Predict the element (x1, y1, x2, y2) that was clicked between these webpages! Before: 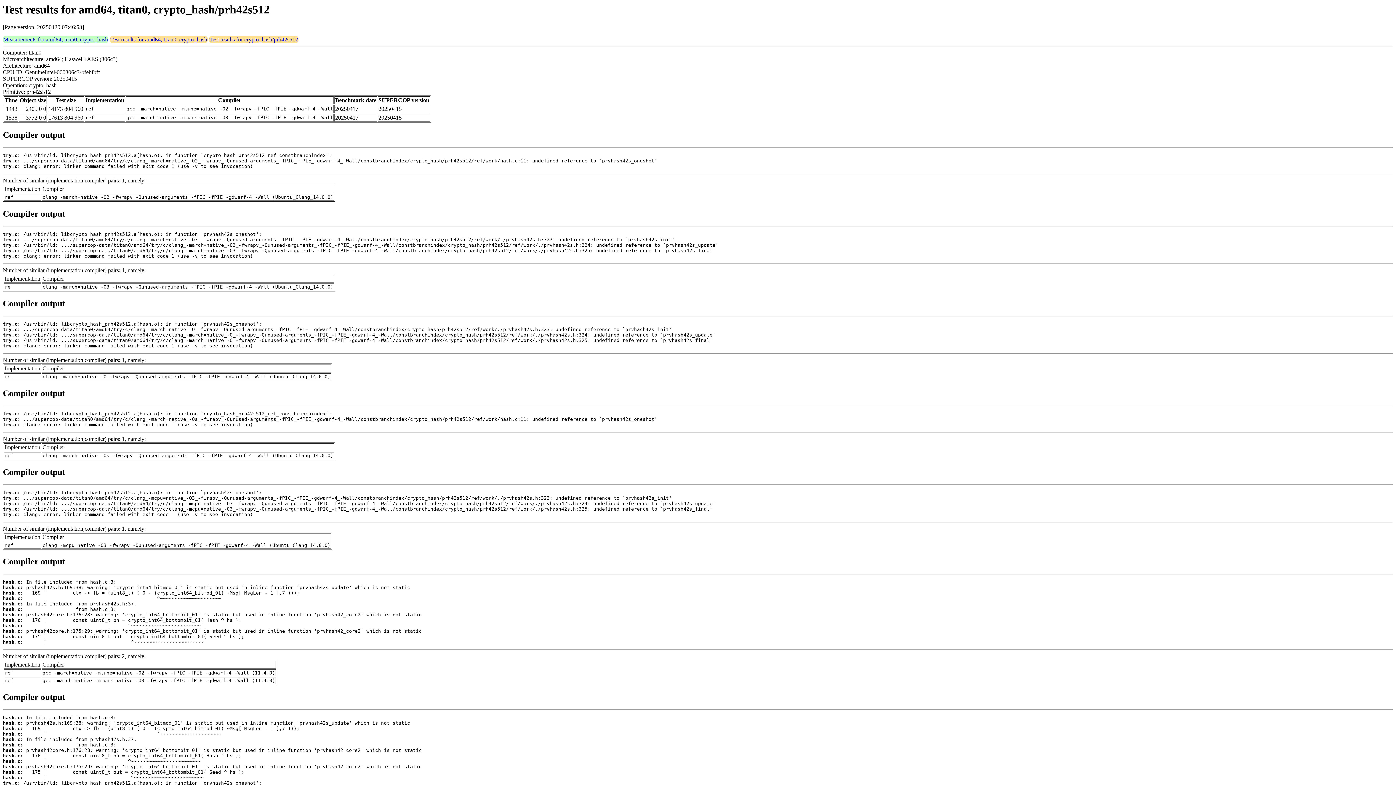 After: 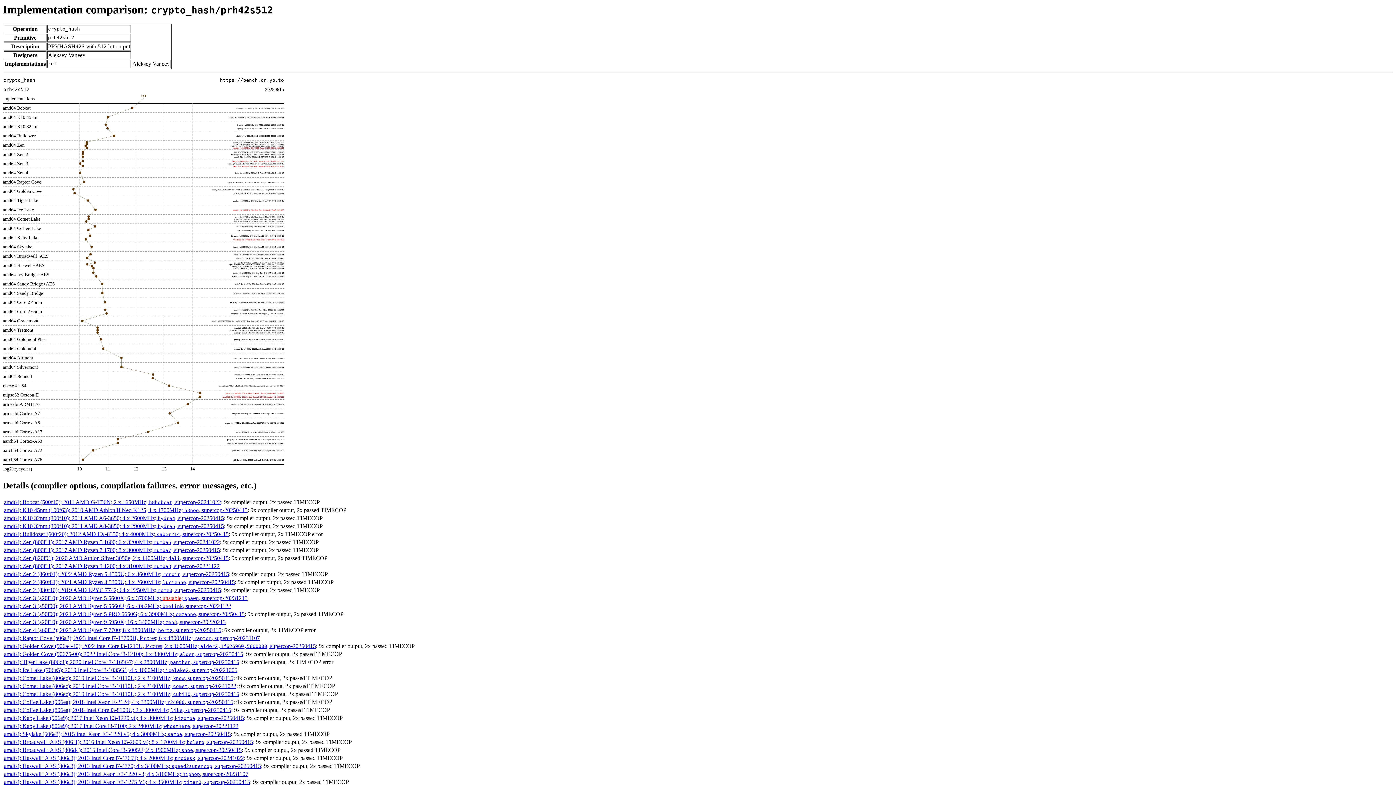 Action: label: Test results for crypto_hash/prh42s512 bbox: (209, 36, 298, 42)